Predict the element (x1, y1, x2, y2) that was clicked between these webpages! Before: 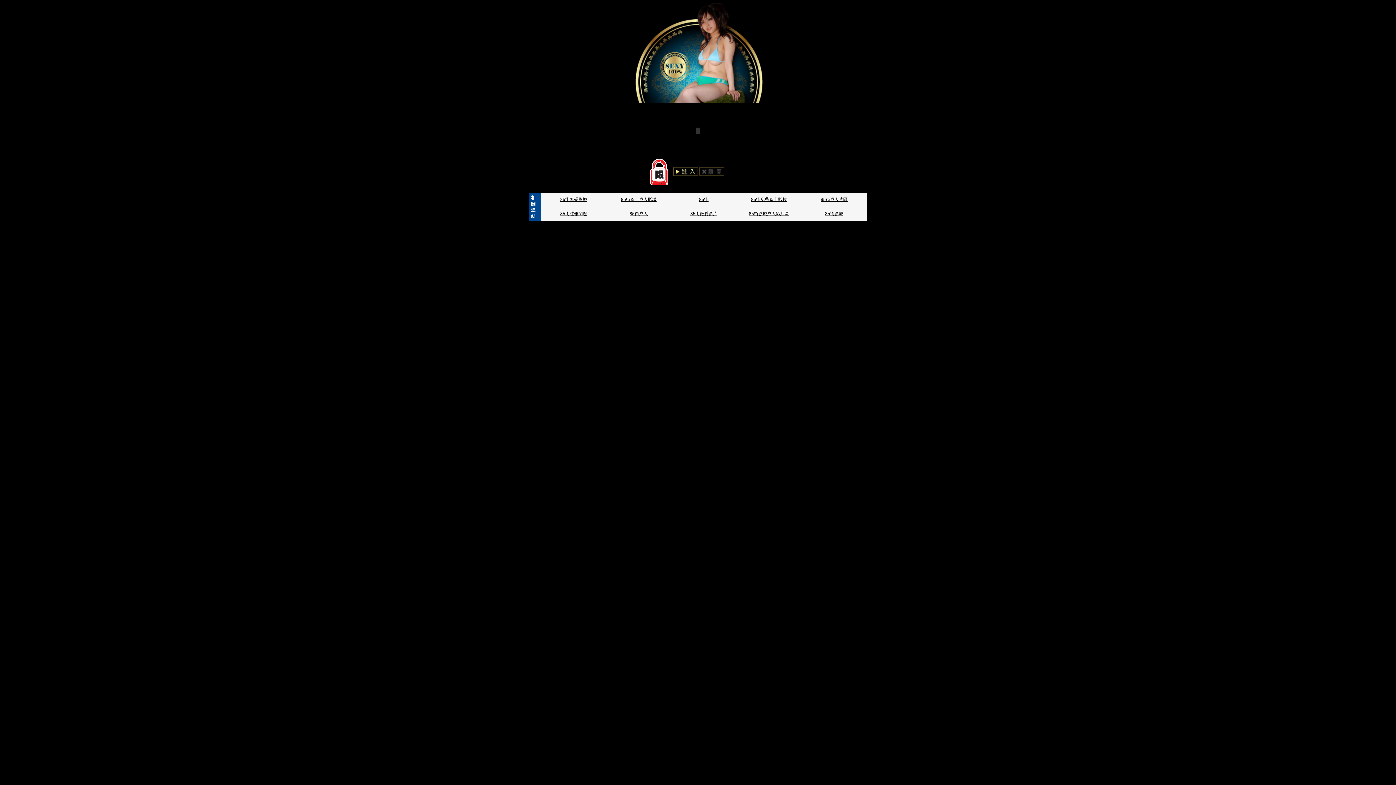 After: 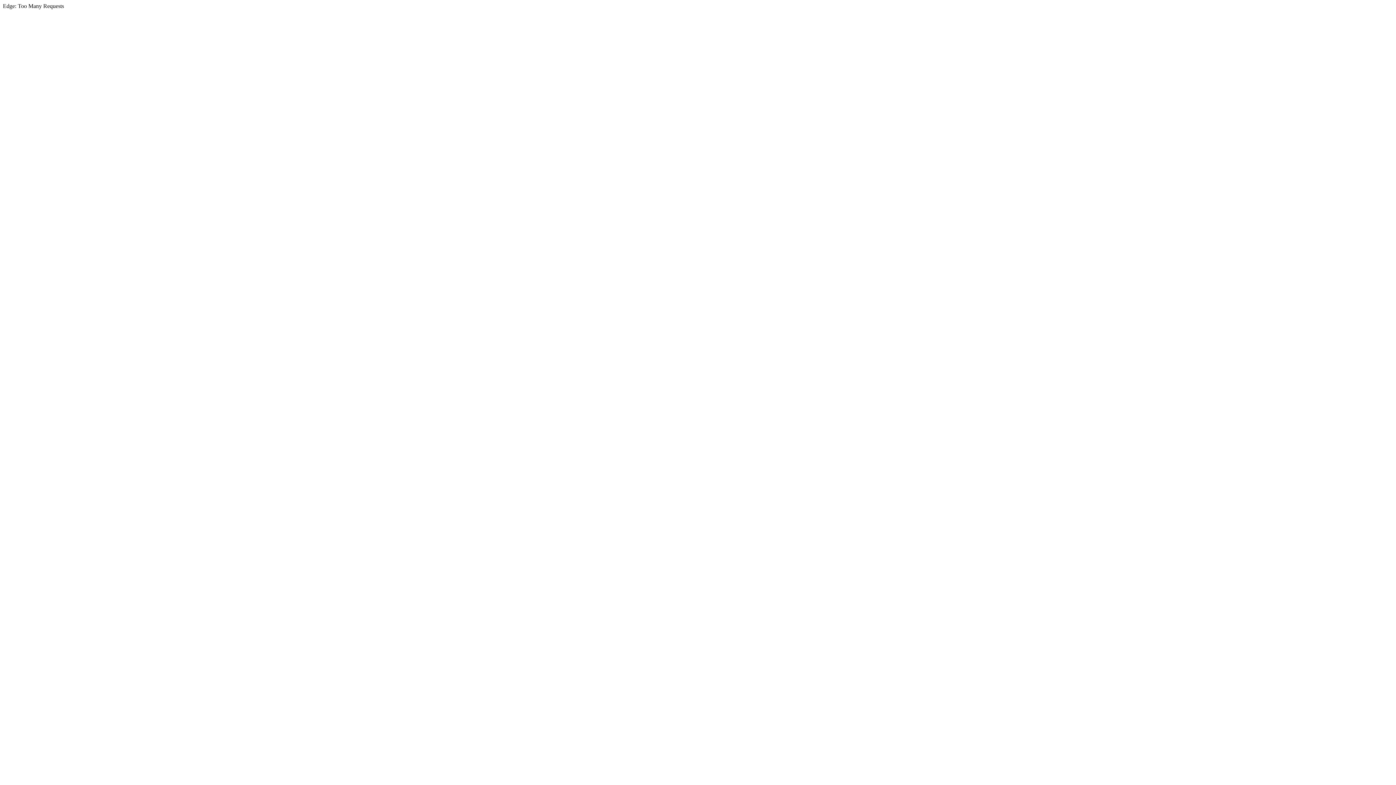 Action: bbox: (698, 174, 725, 180)